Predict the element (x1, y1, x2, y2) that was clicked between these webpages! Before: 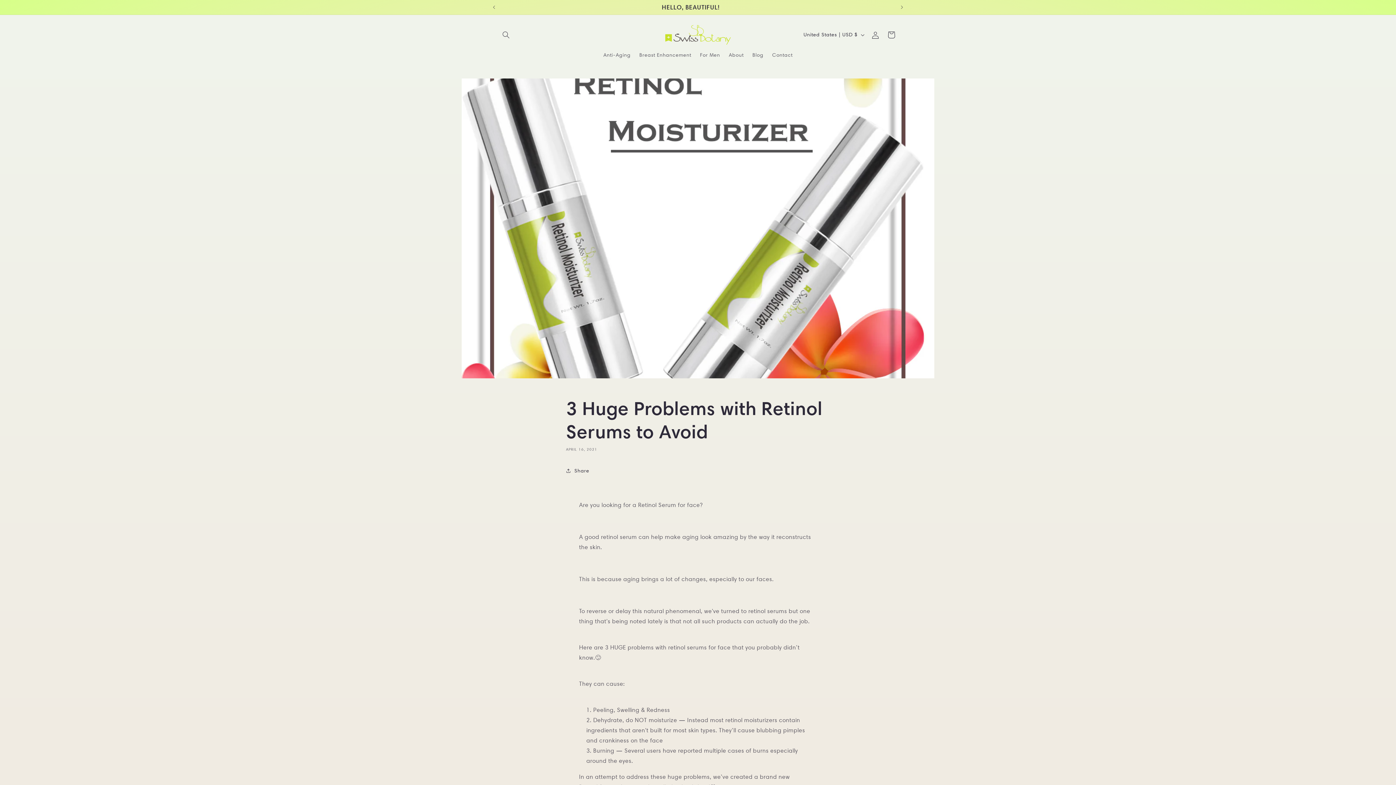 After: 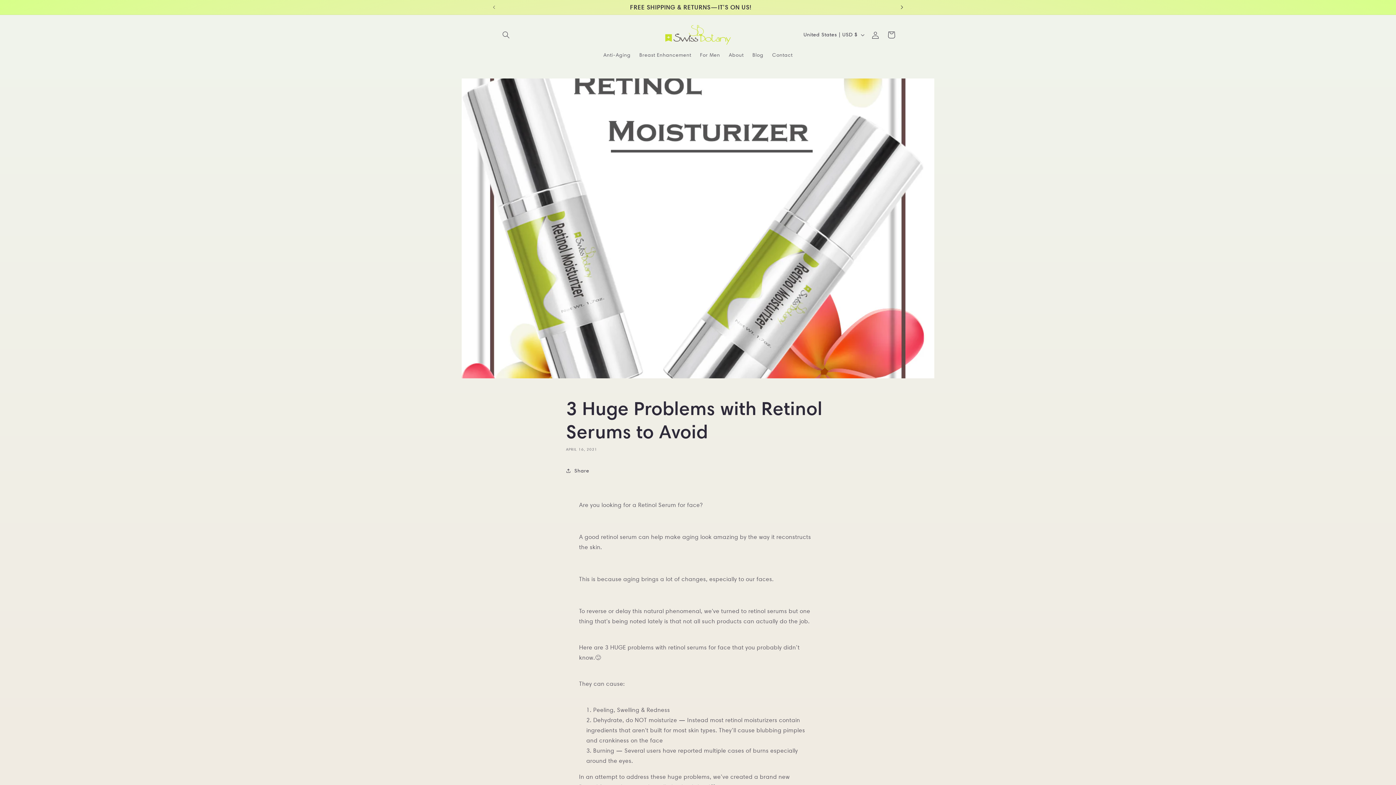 Action: bbox: (894, 0, 910, 14) label: Next announcement